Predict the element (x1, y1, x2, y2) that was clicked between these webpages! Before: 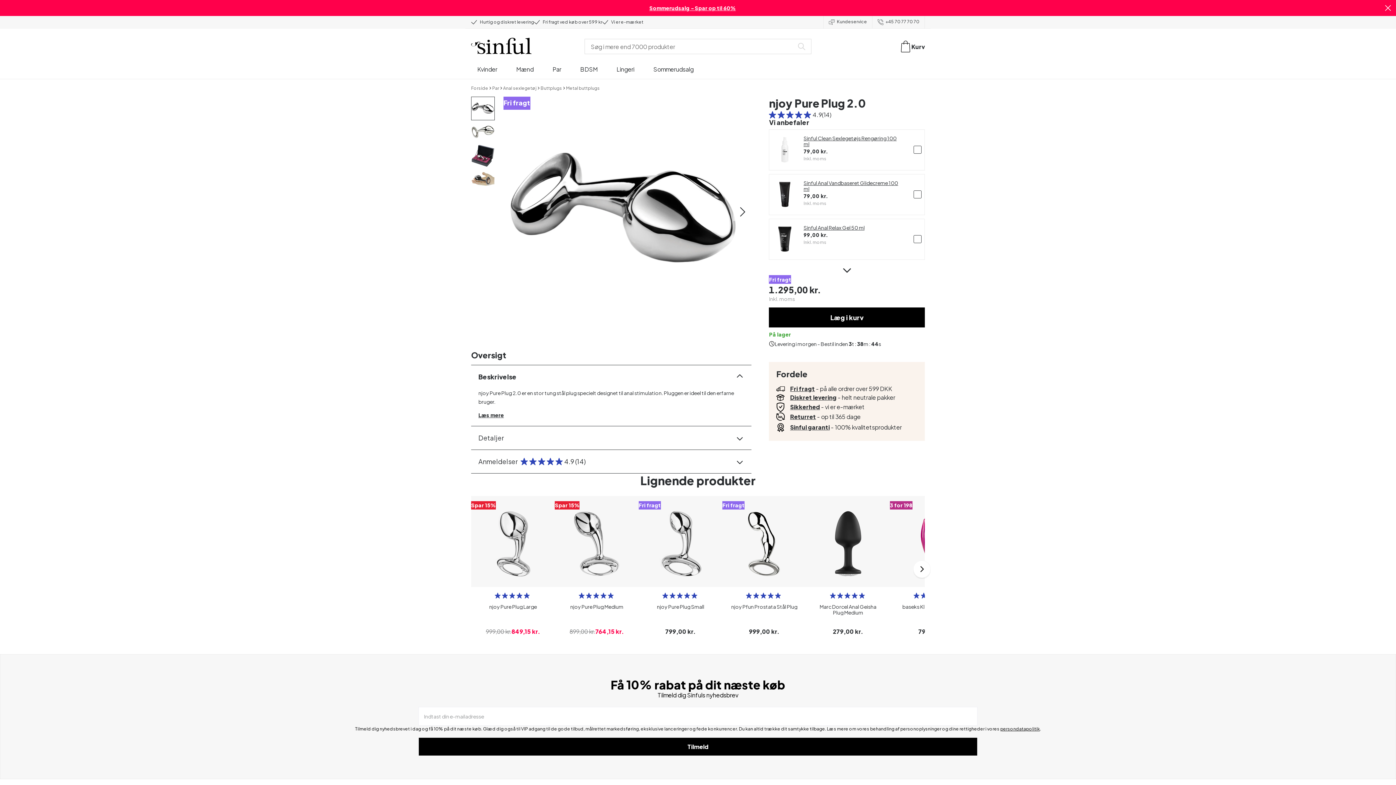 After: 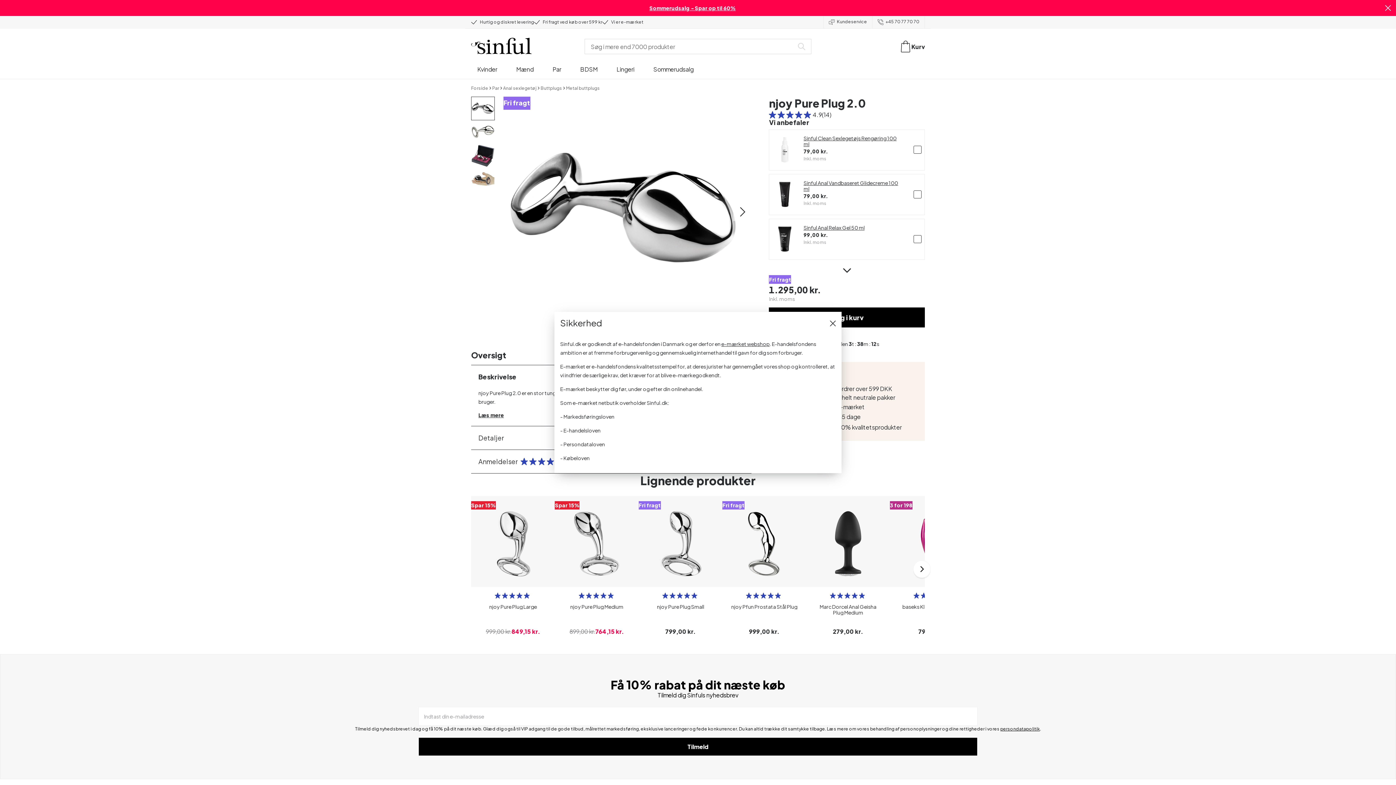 Action: bbox: (790, 393, 820, 401) label: Sikkerhed